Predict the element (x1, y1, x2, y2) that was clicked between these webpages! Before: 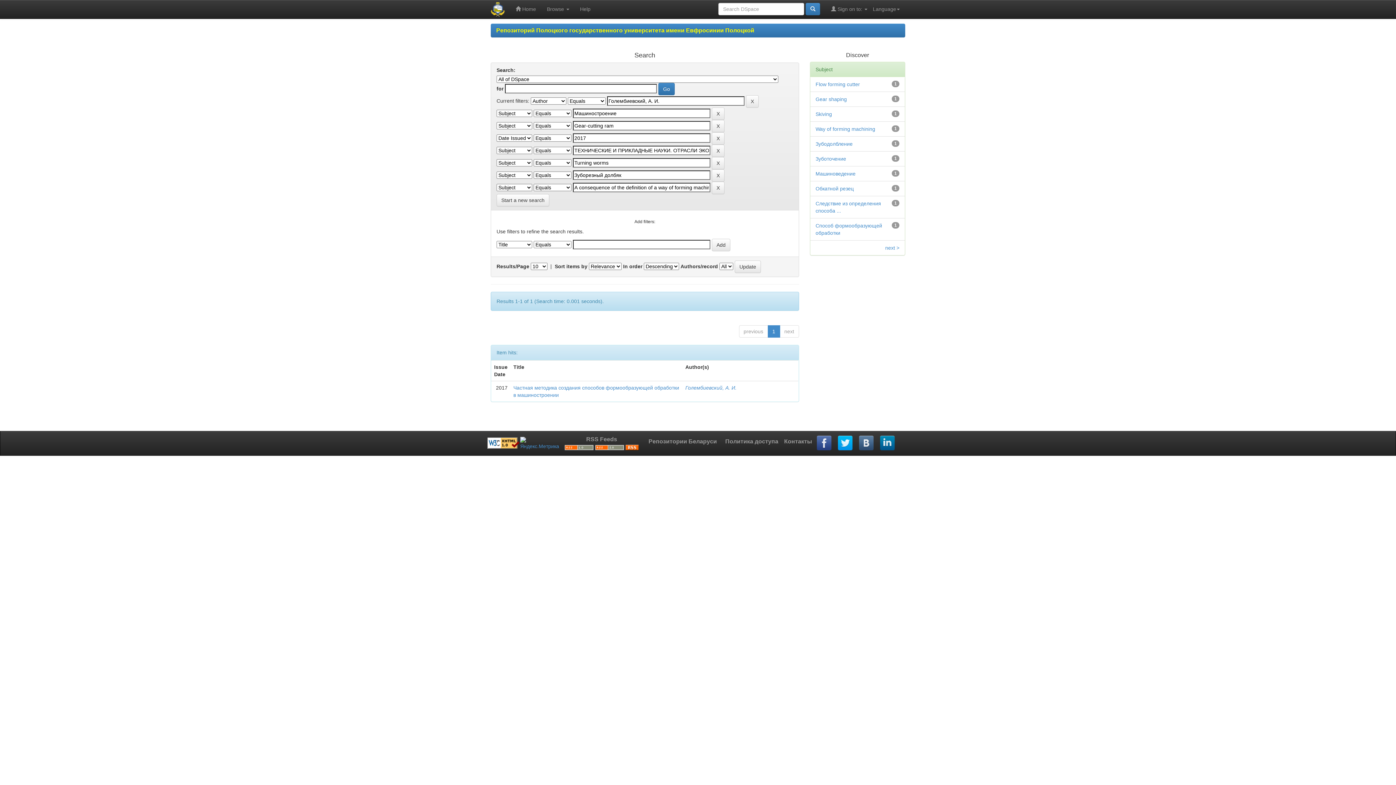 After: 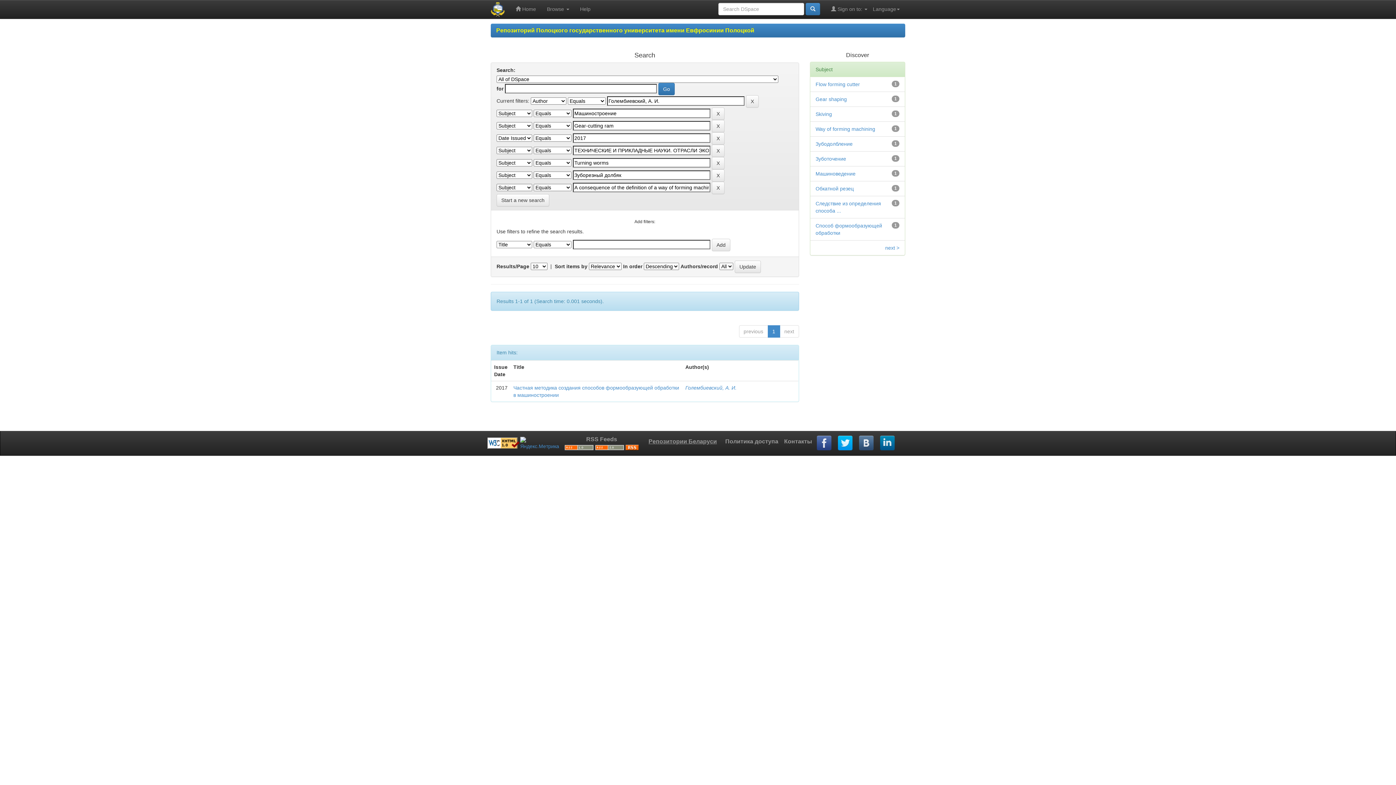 Action: bbox: (644, 437, 721, 445) label: Репозитории Беларуси